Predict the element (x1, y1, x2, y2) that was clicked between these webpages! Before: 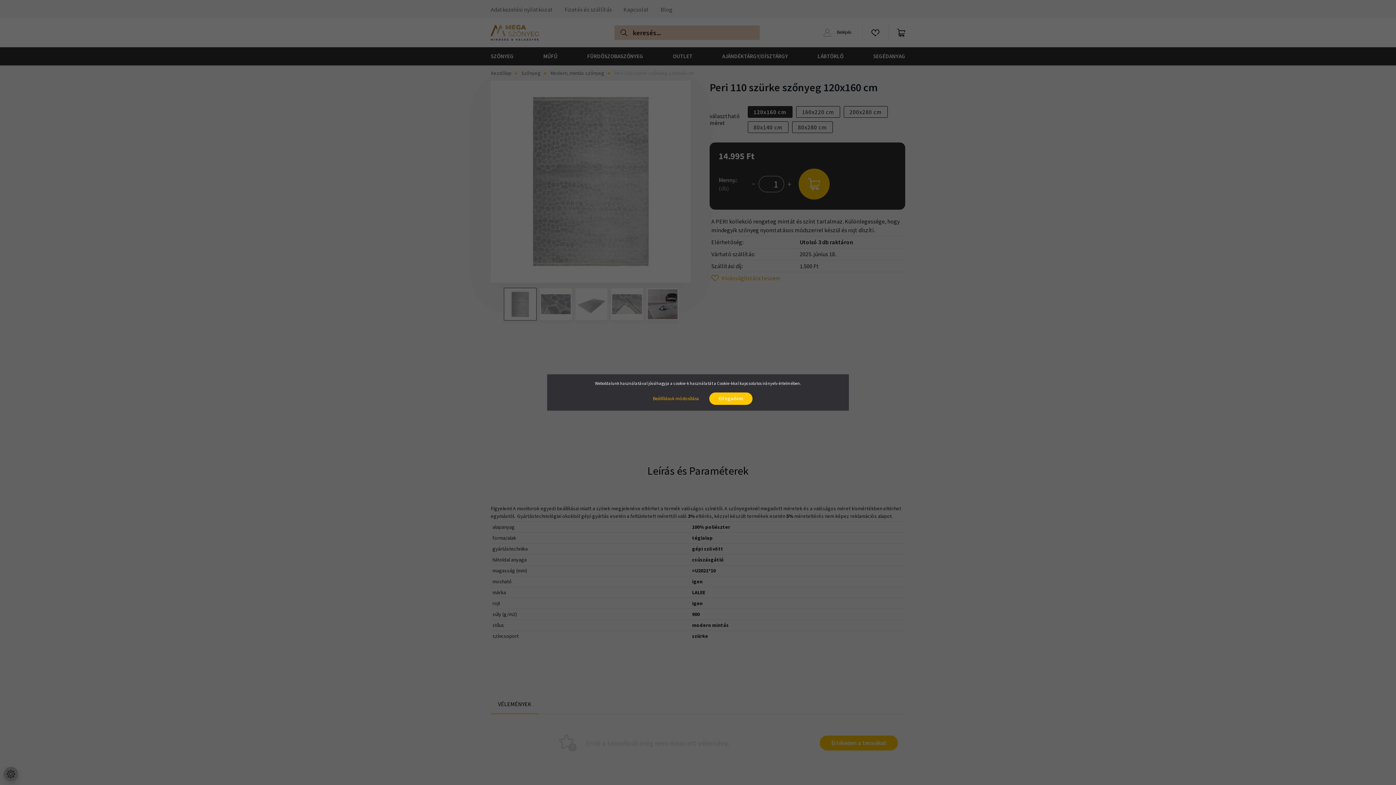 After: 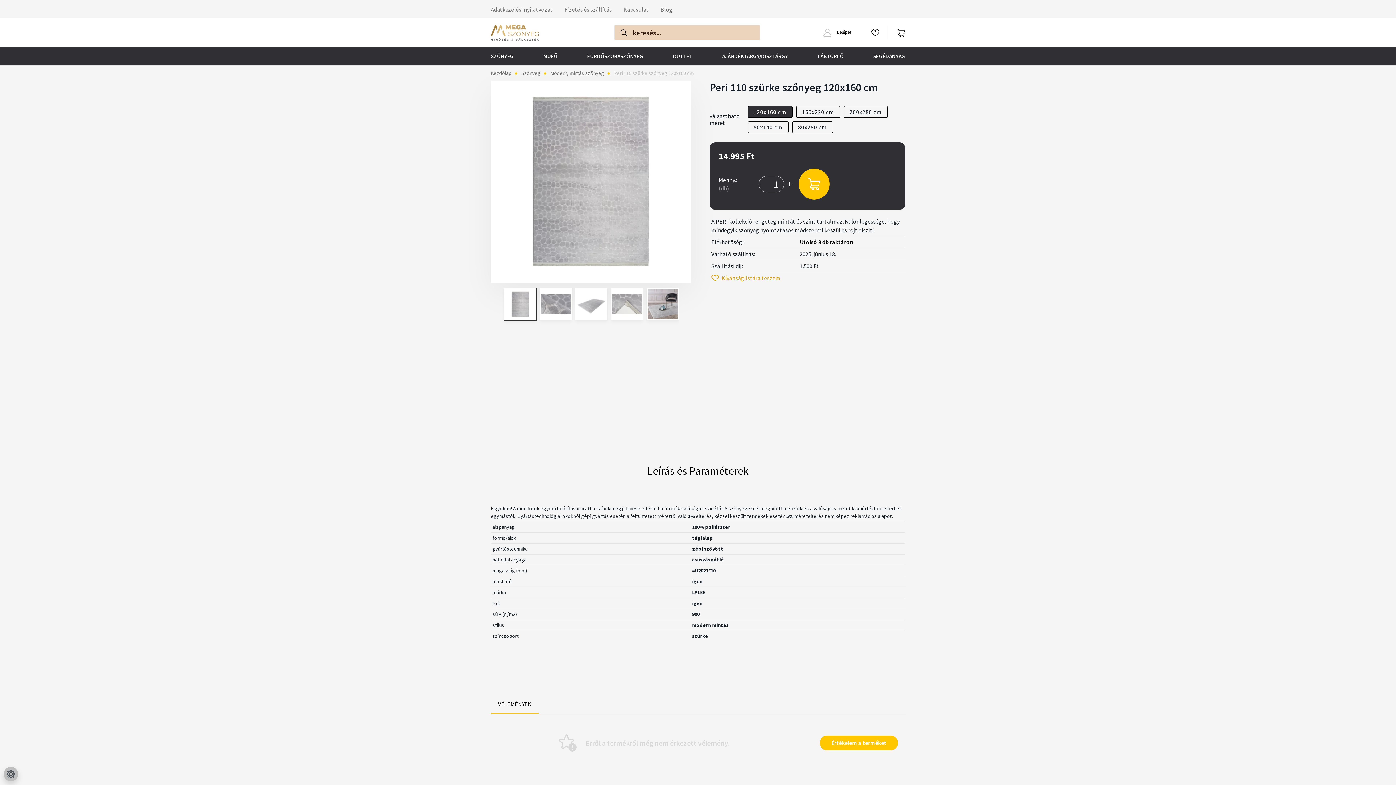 Action: bbox: (709, 392, 752, 405) label: Elfogadom